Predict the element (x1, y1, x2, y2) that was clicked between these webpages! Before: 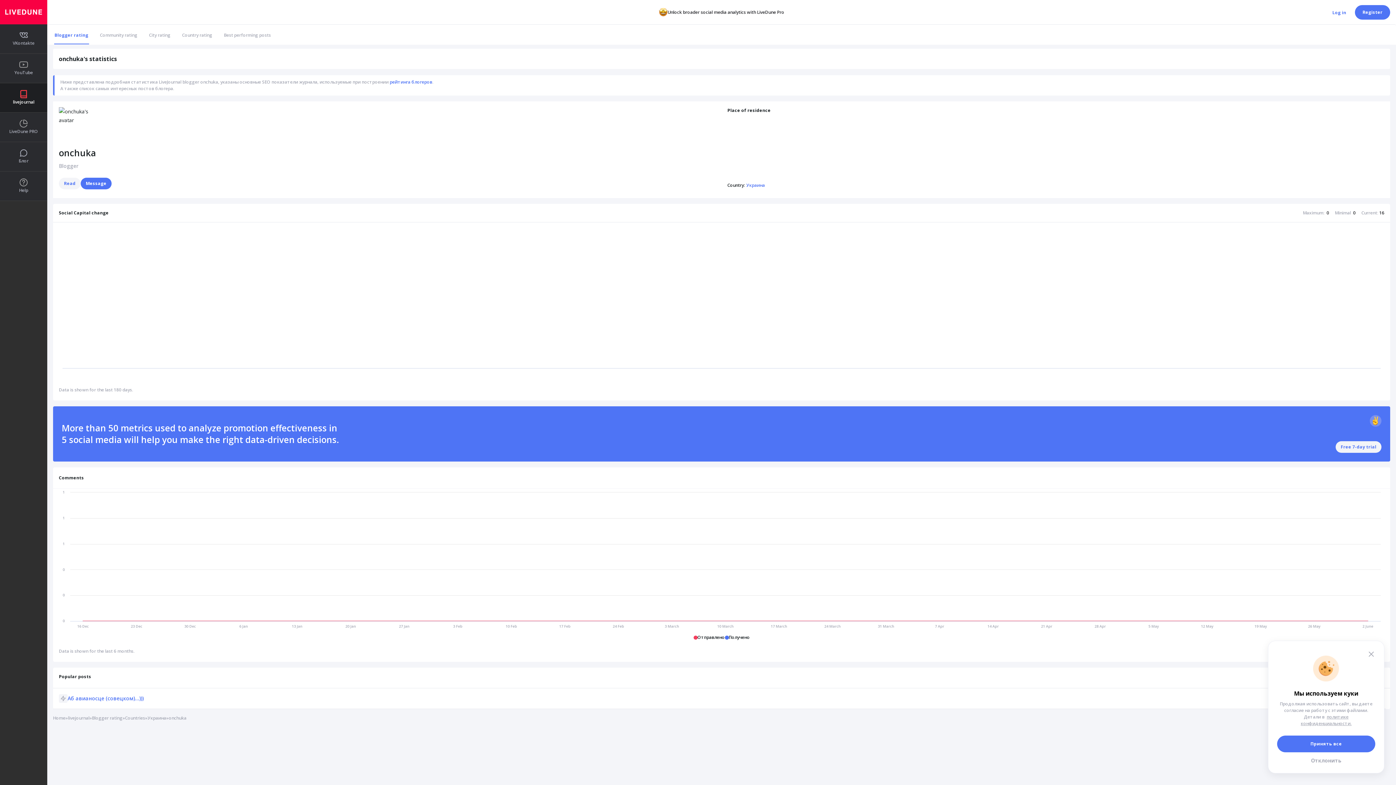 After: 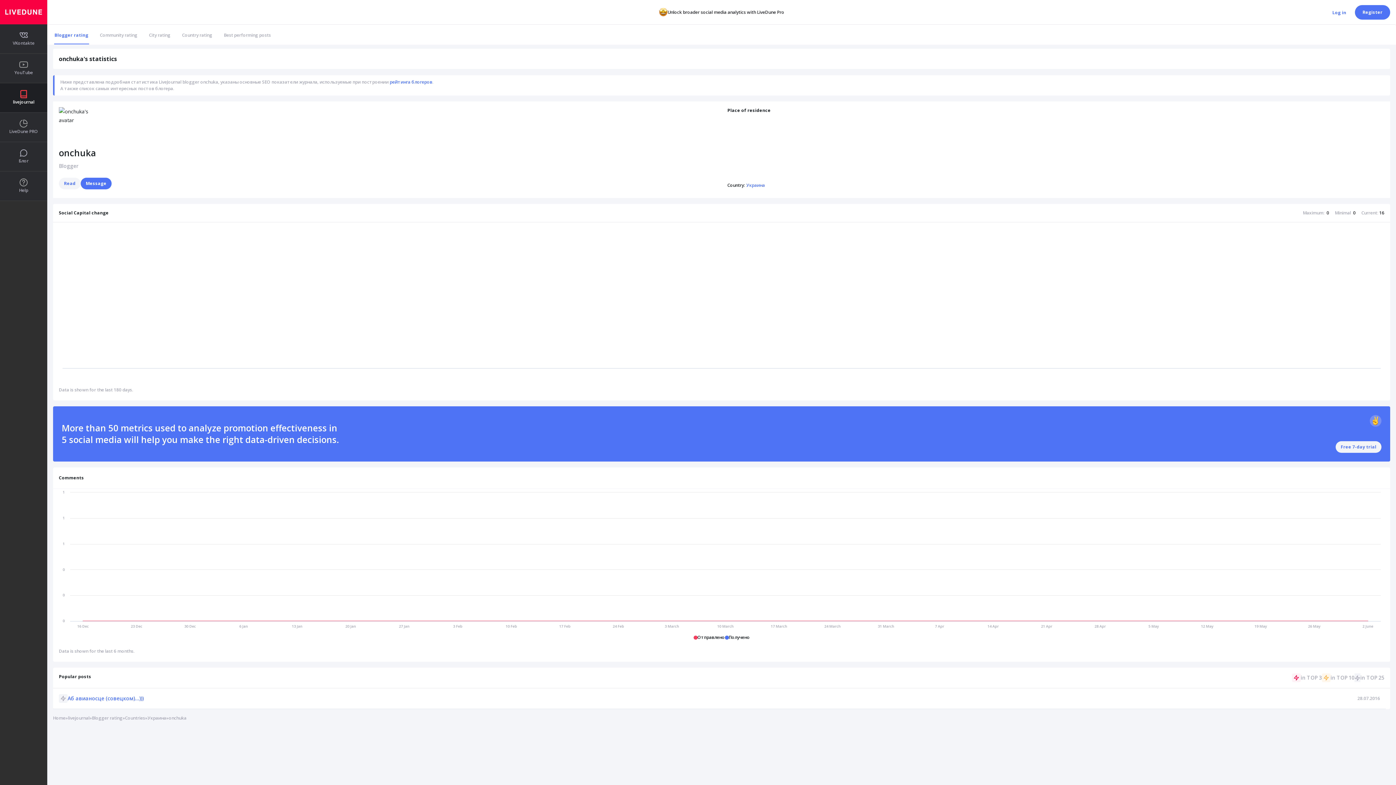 Action: bbox: (1311, 757, 1341, 764) label: Отклонить